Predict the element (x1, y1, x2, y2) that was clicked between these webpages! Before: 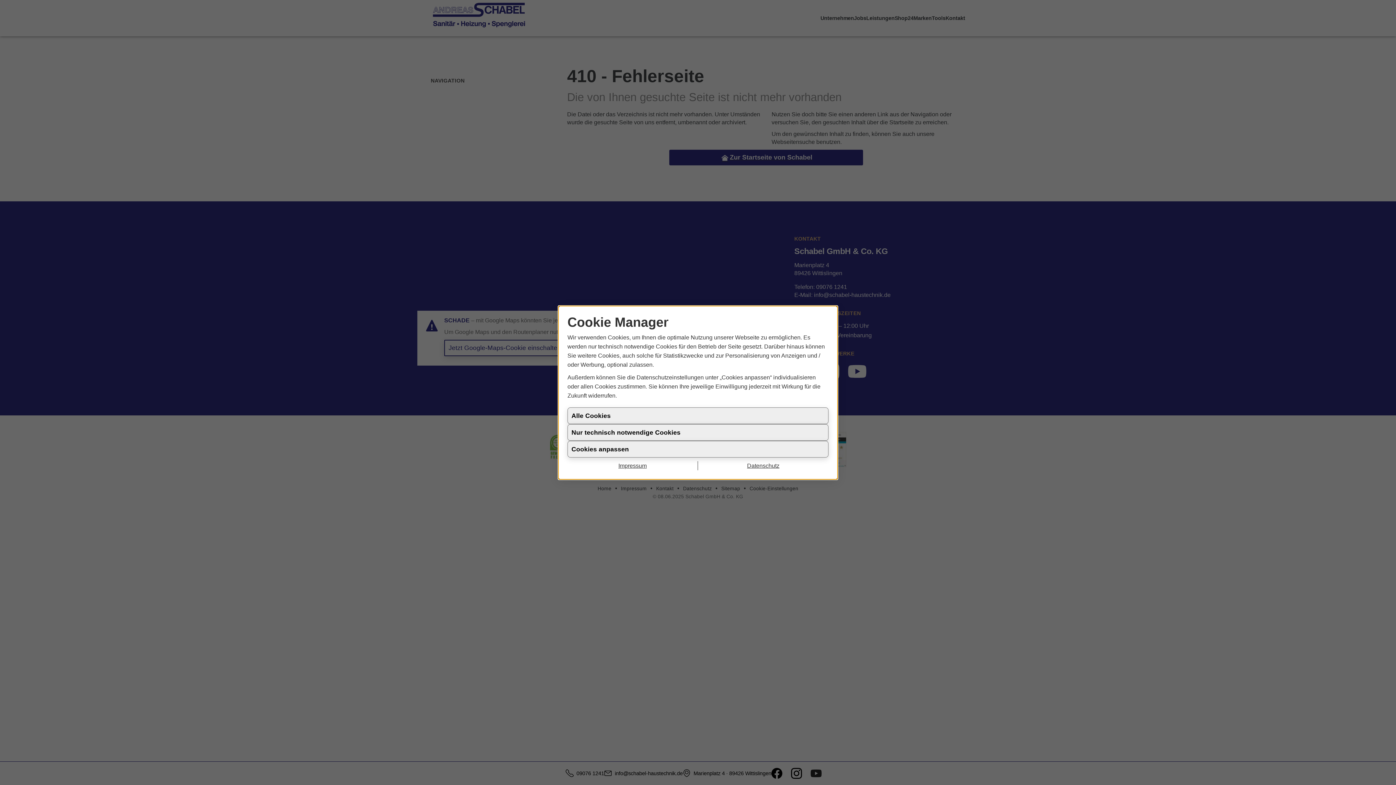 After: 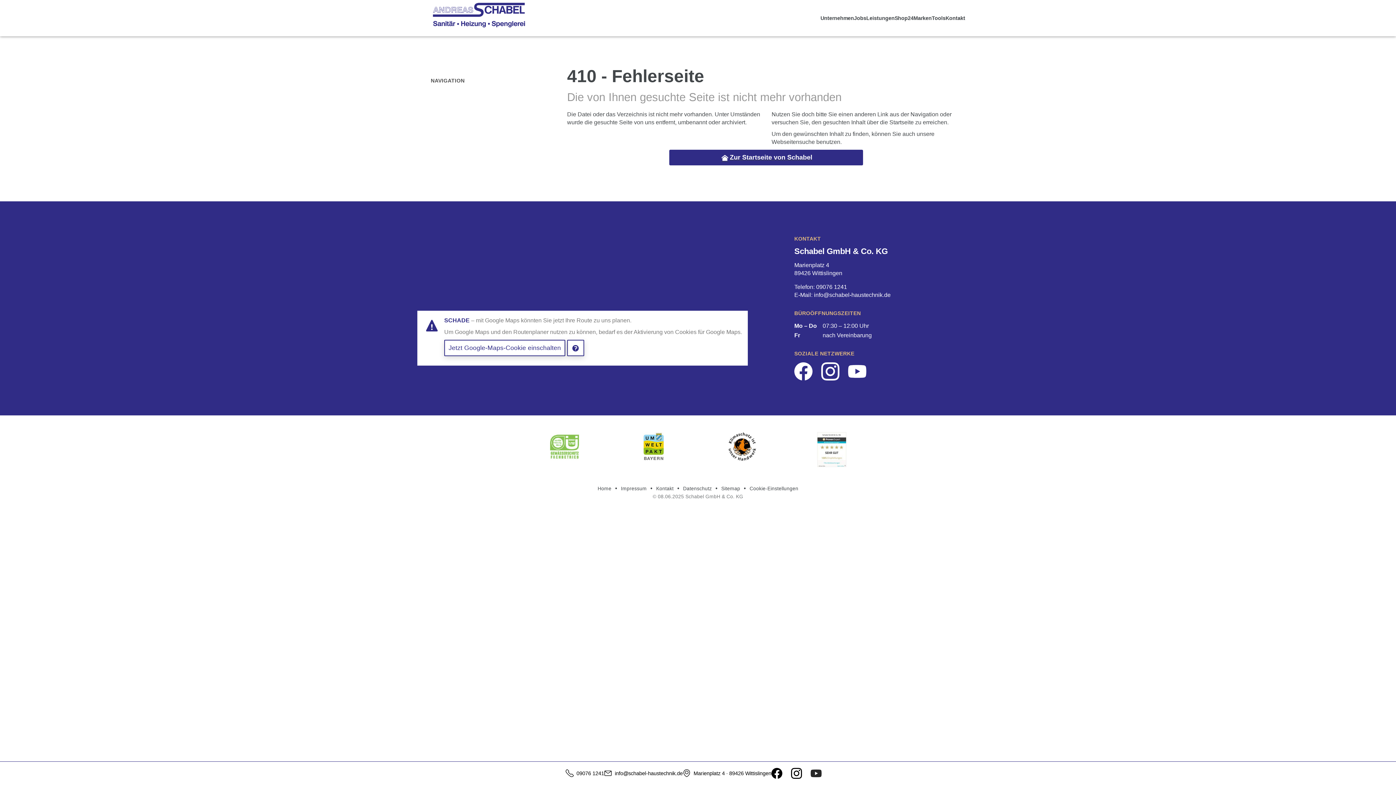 Action: label: Impressum bbox: (567, 461, 698, 470)